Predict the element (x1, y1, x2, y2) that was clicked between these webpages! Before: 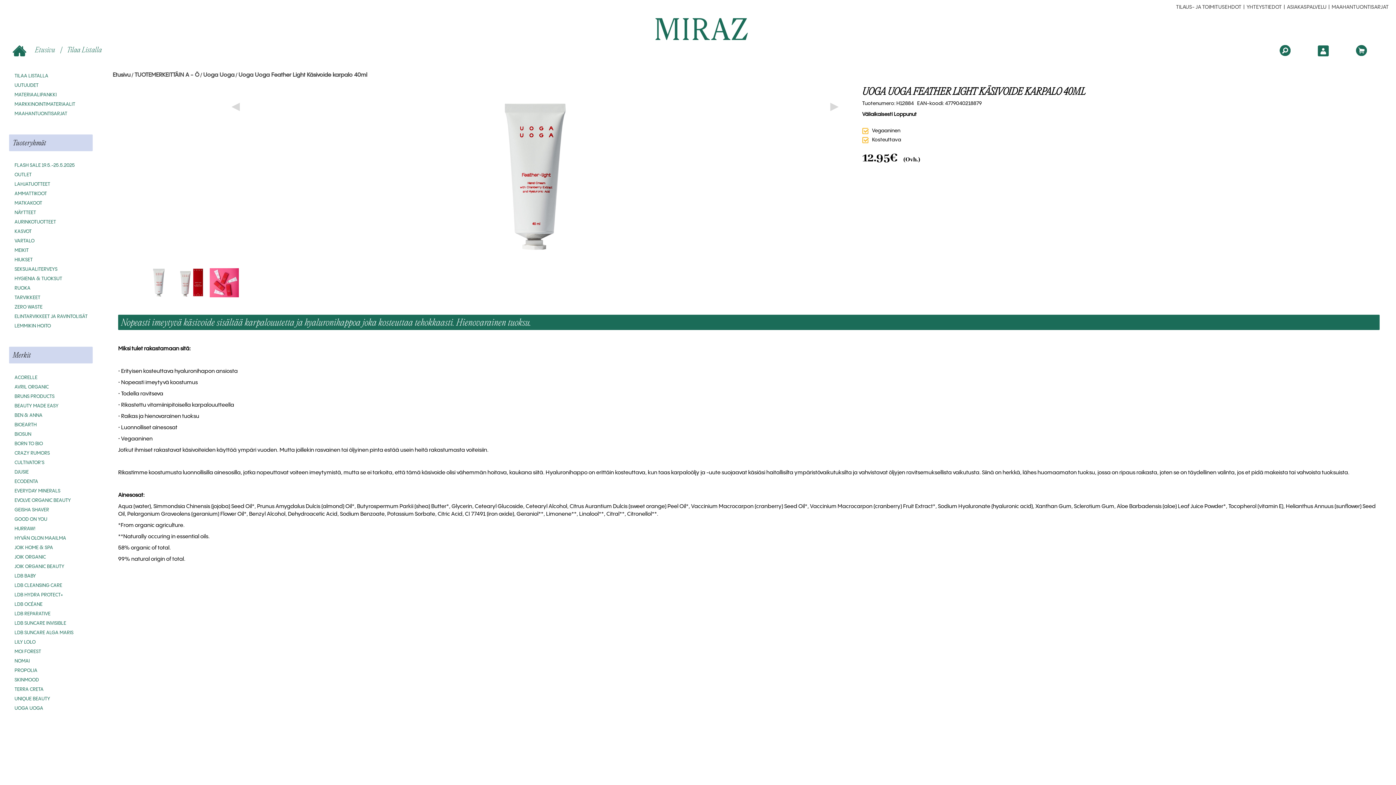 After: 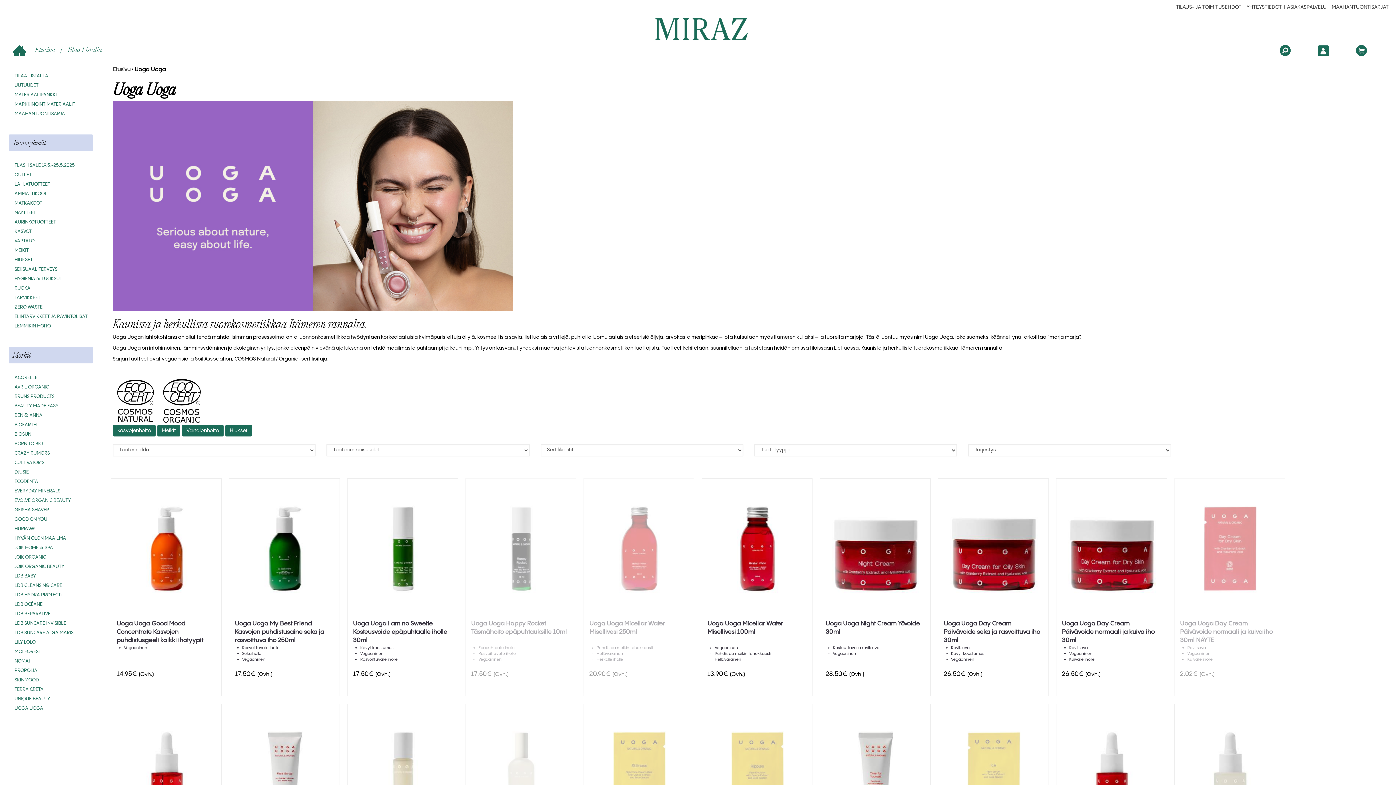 Action: label: Uoga Uoga bbox: (203, 72, 234, 78)